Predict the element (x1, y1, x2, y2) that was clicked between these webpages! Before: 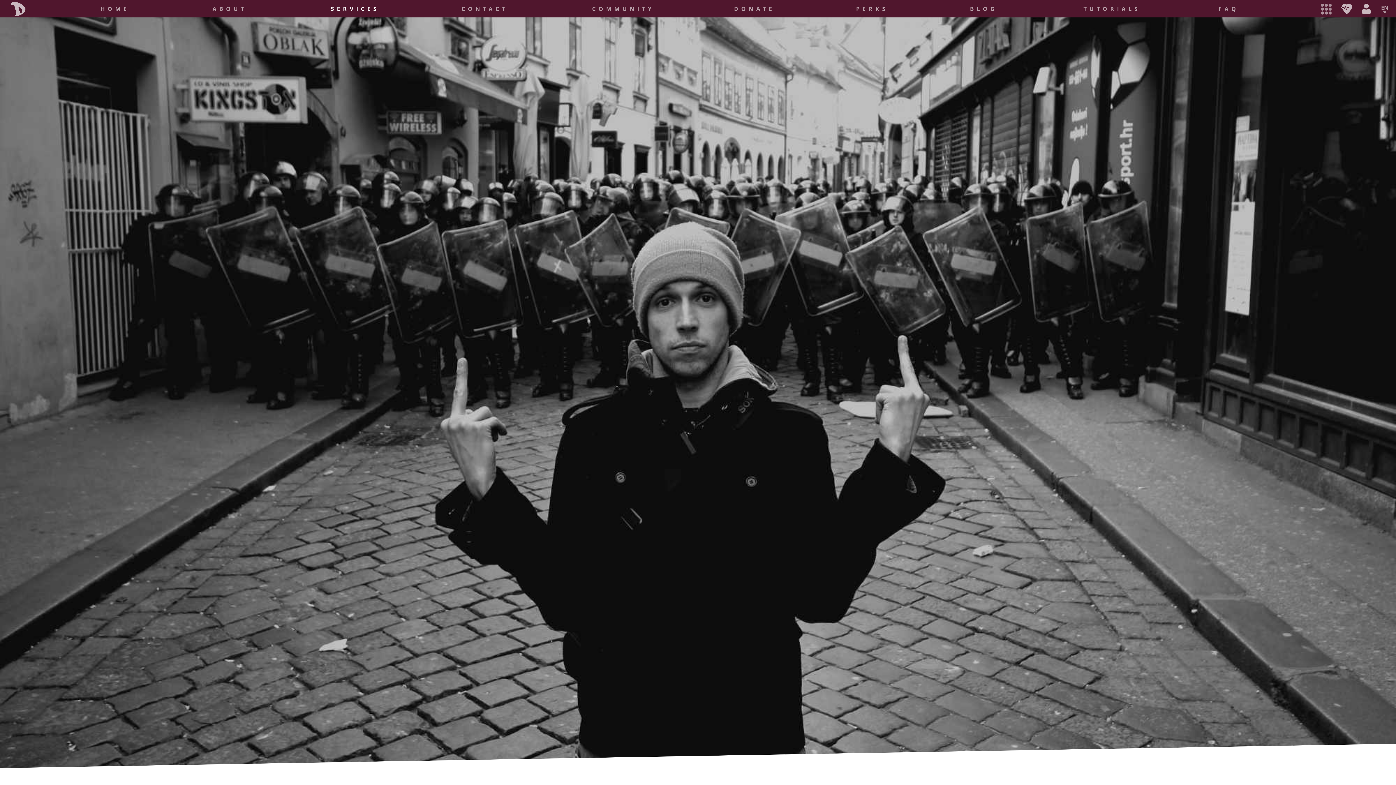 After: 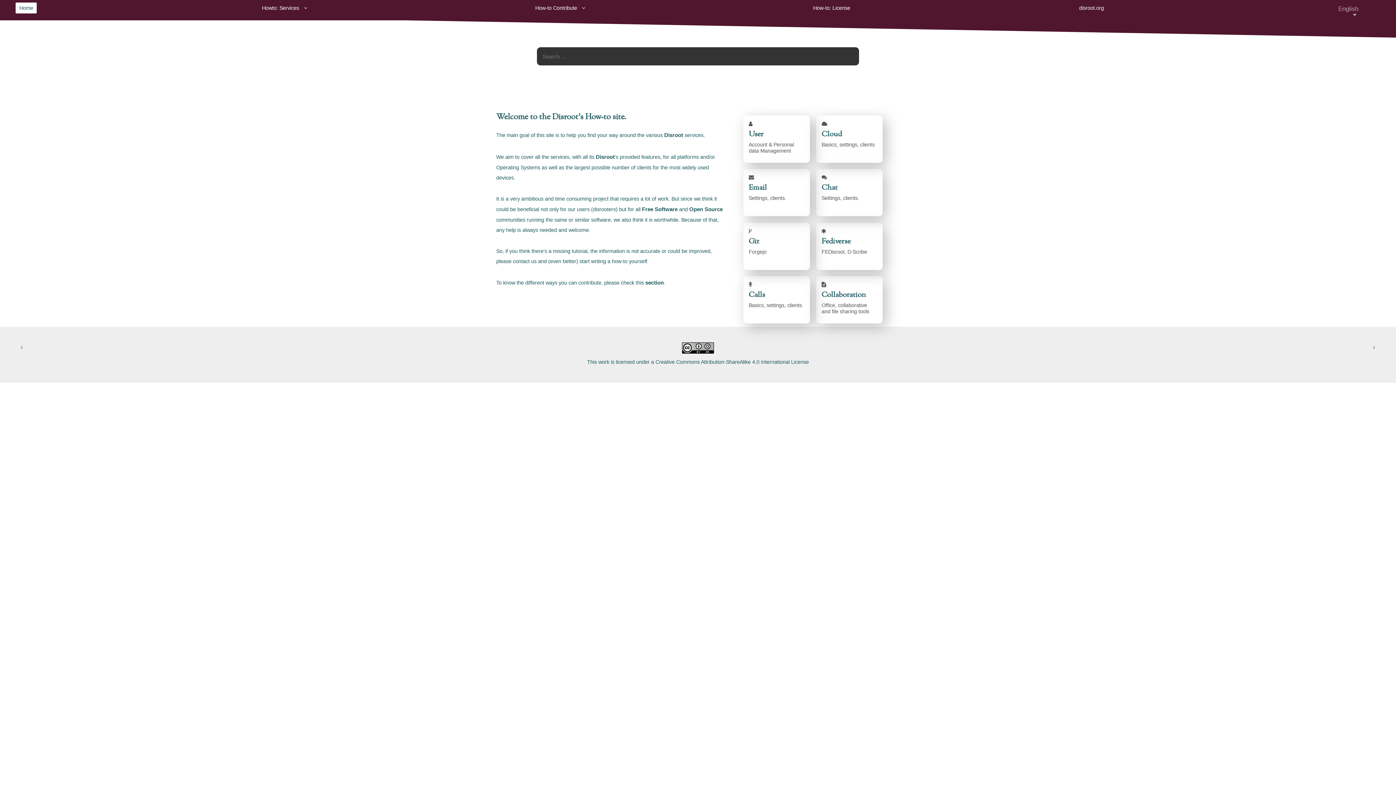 Action: bbox: (1076, 0, 1147, 17) label: TUTORIALS